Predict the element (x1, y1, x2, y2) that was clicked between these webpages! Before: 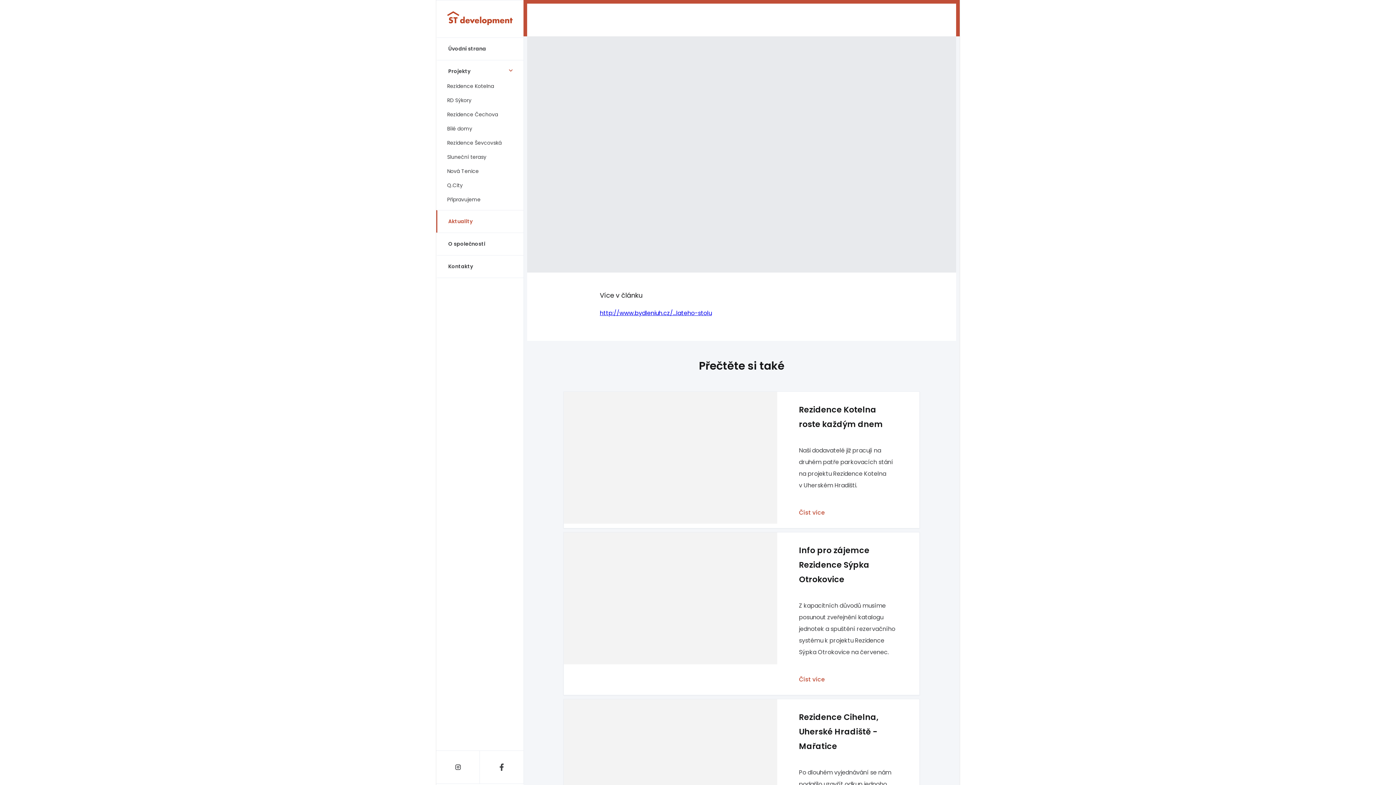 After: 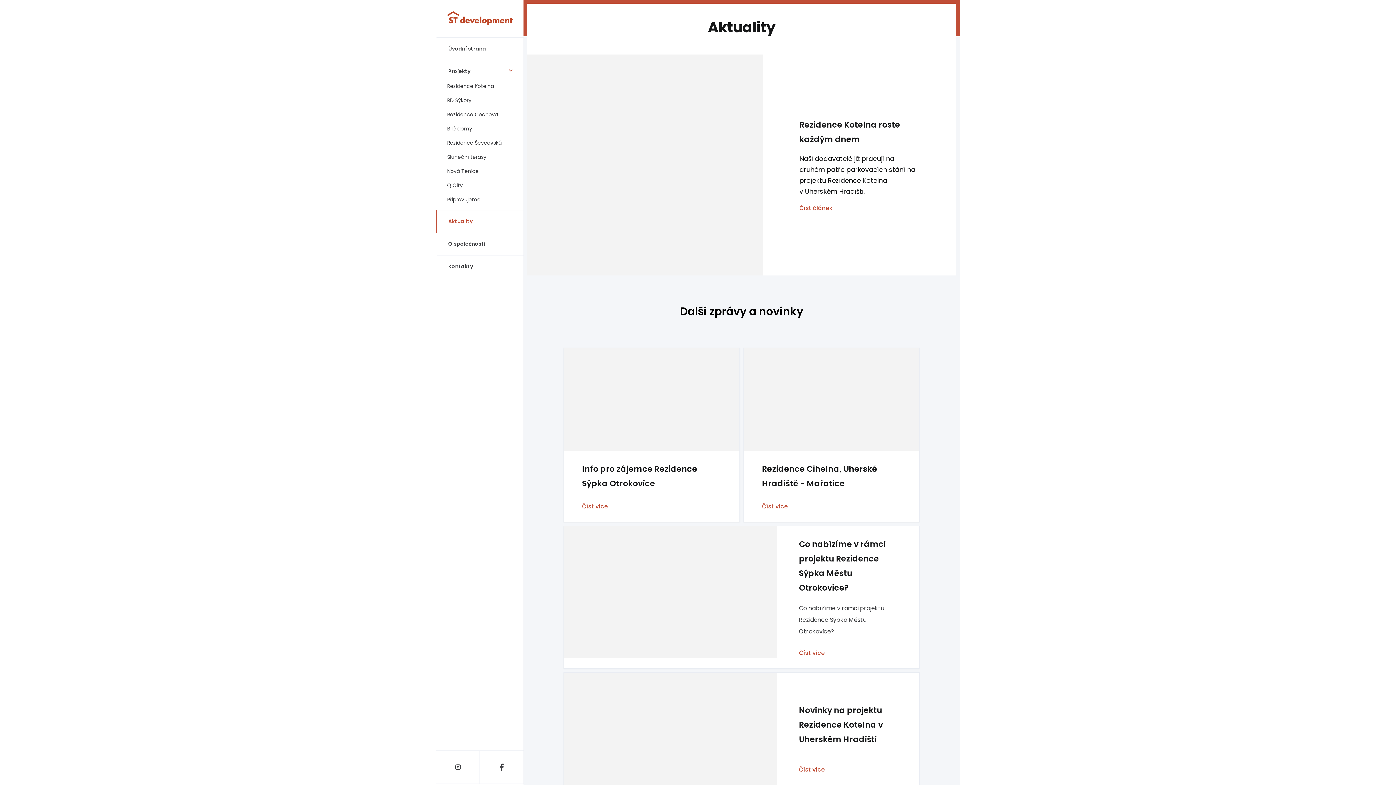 Action: label: Aktuality bbox: (436, 210, 523, 232)